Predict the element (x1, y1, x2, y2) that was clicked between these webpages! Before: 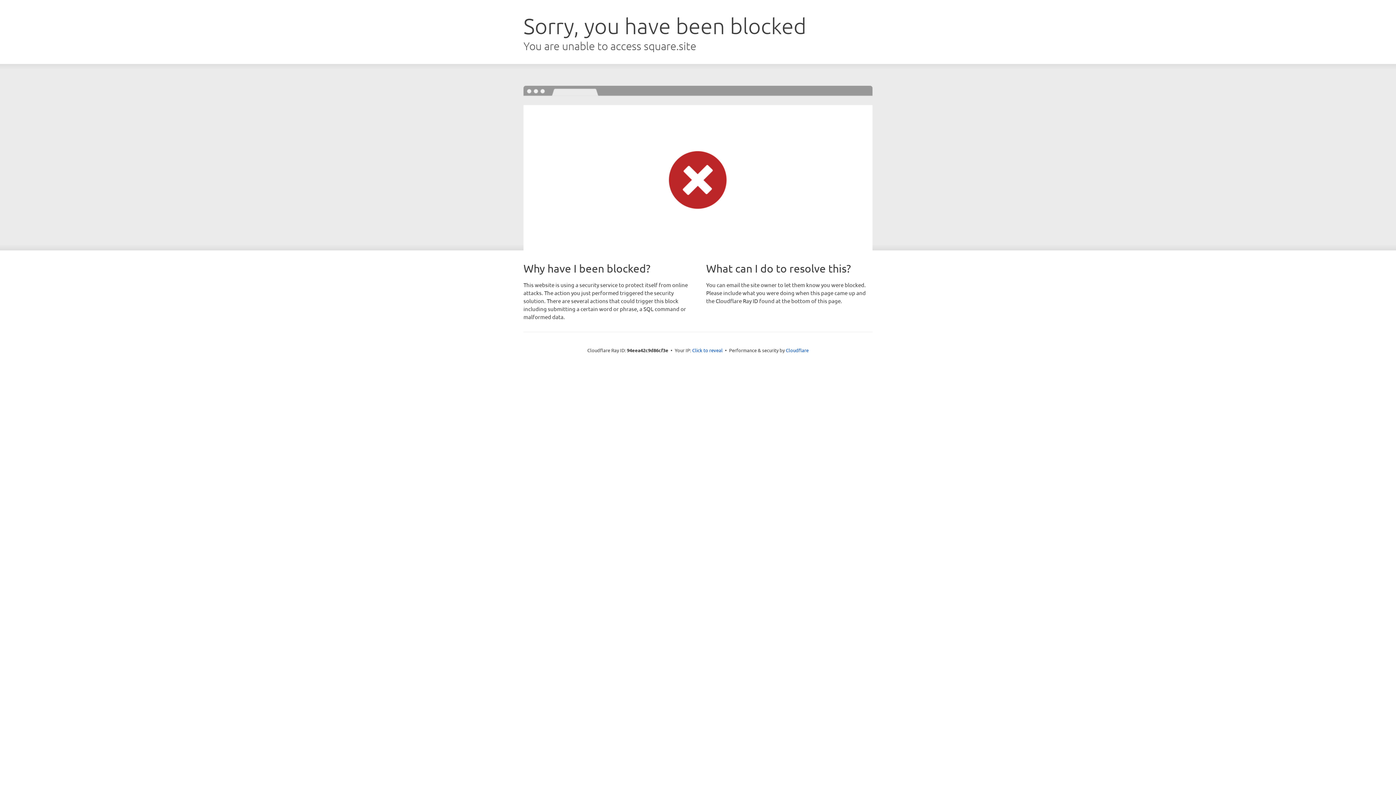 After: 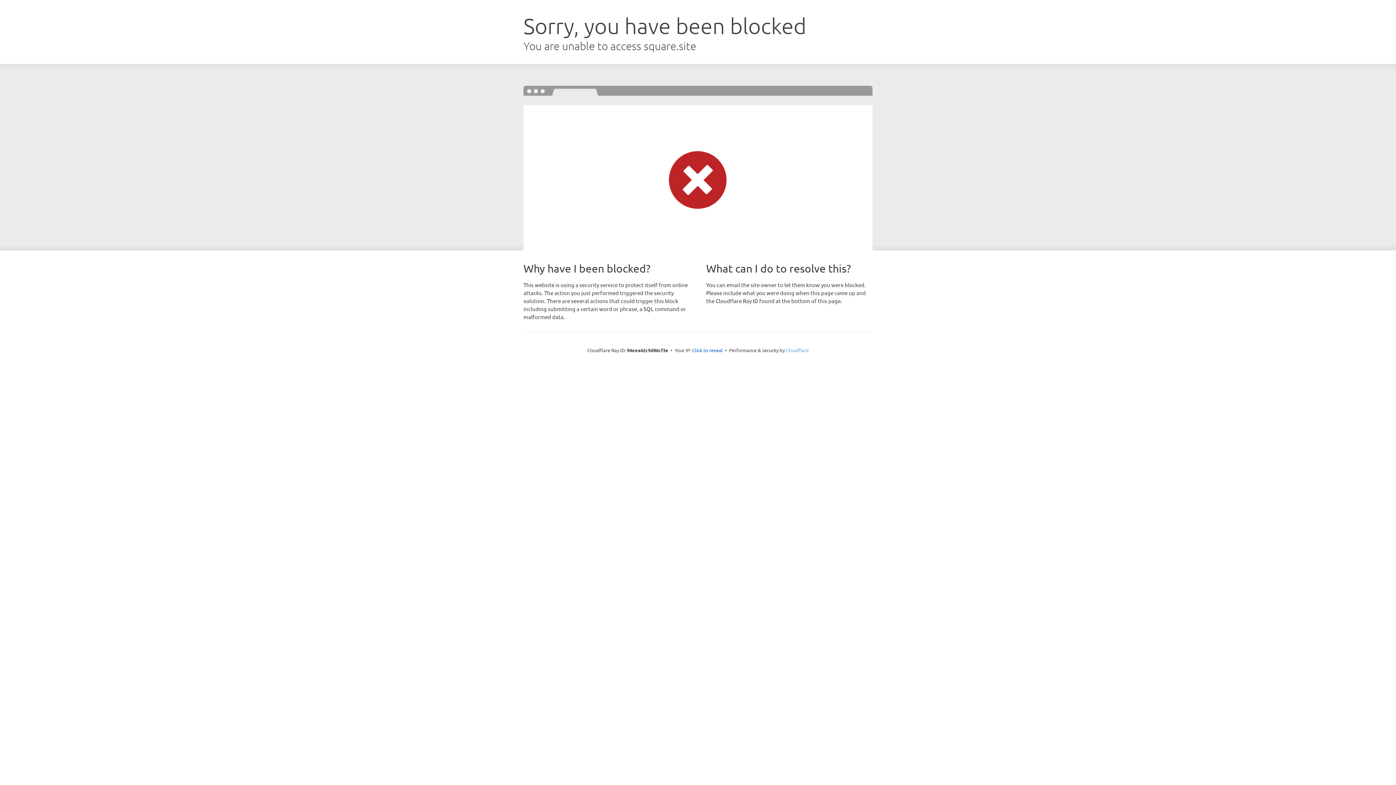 Action: label: Cloudflare bbox: (786, 347, 808, 353)